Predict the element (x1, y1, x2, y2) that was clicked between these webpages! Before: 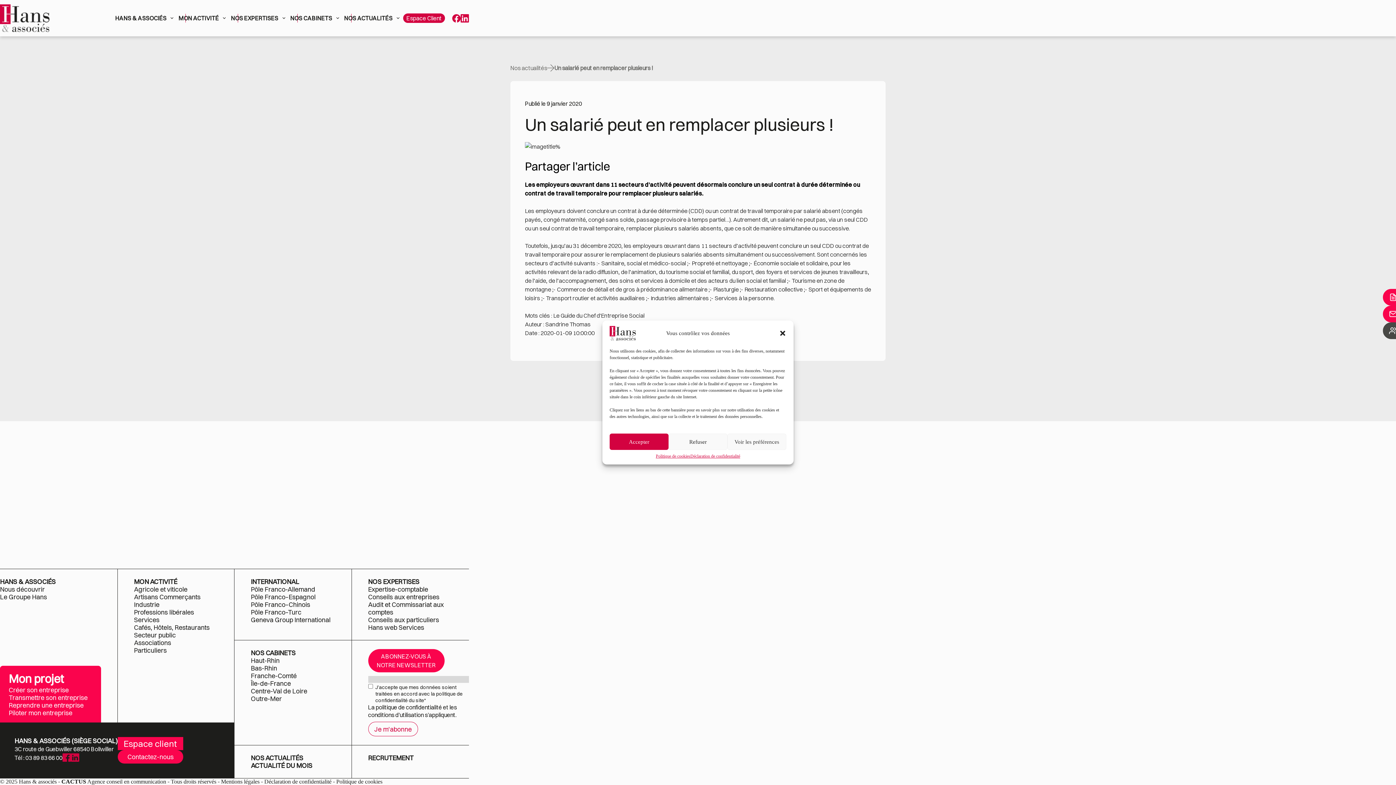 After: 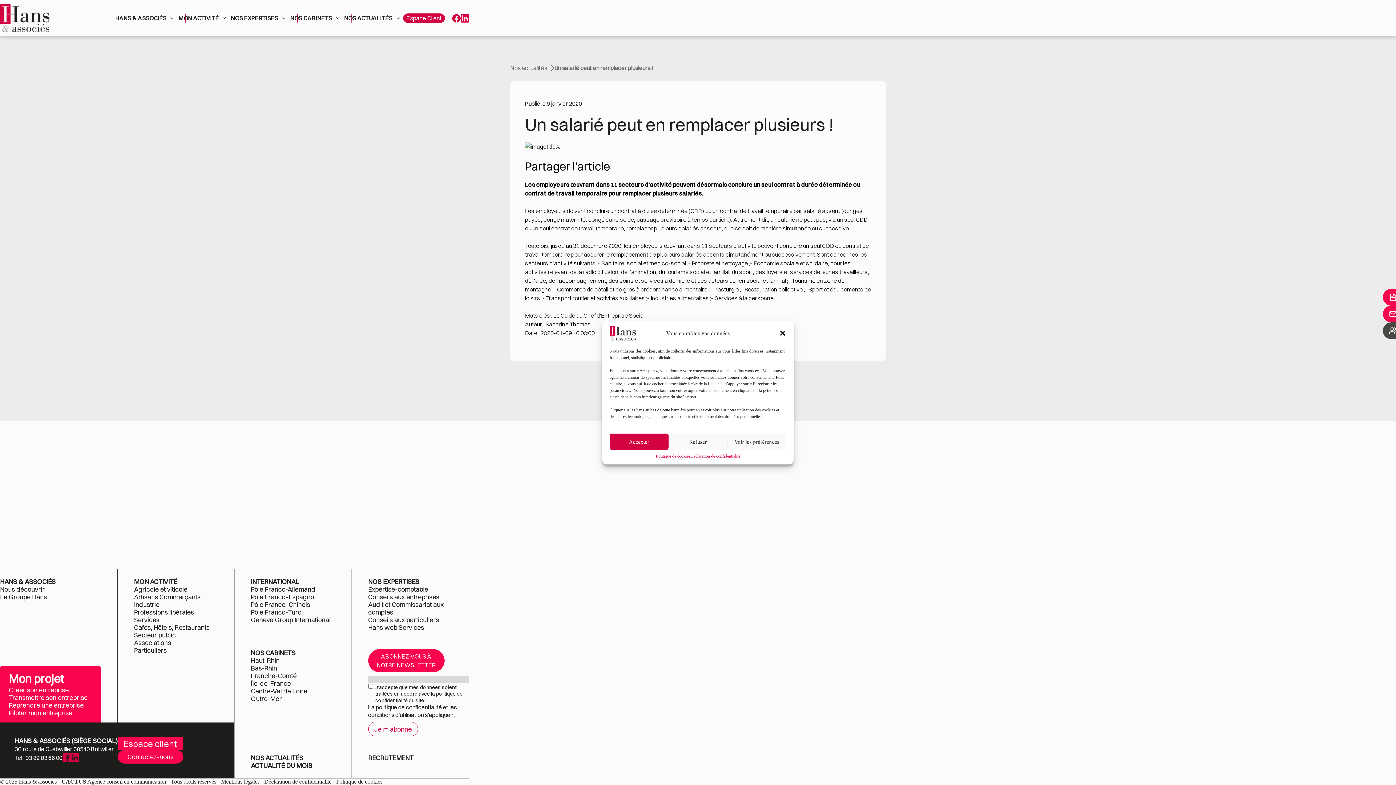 Action: bbox: (460, 14, 469, 22) label: LinkedIn